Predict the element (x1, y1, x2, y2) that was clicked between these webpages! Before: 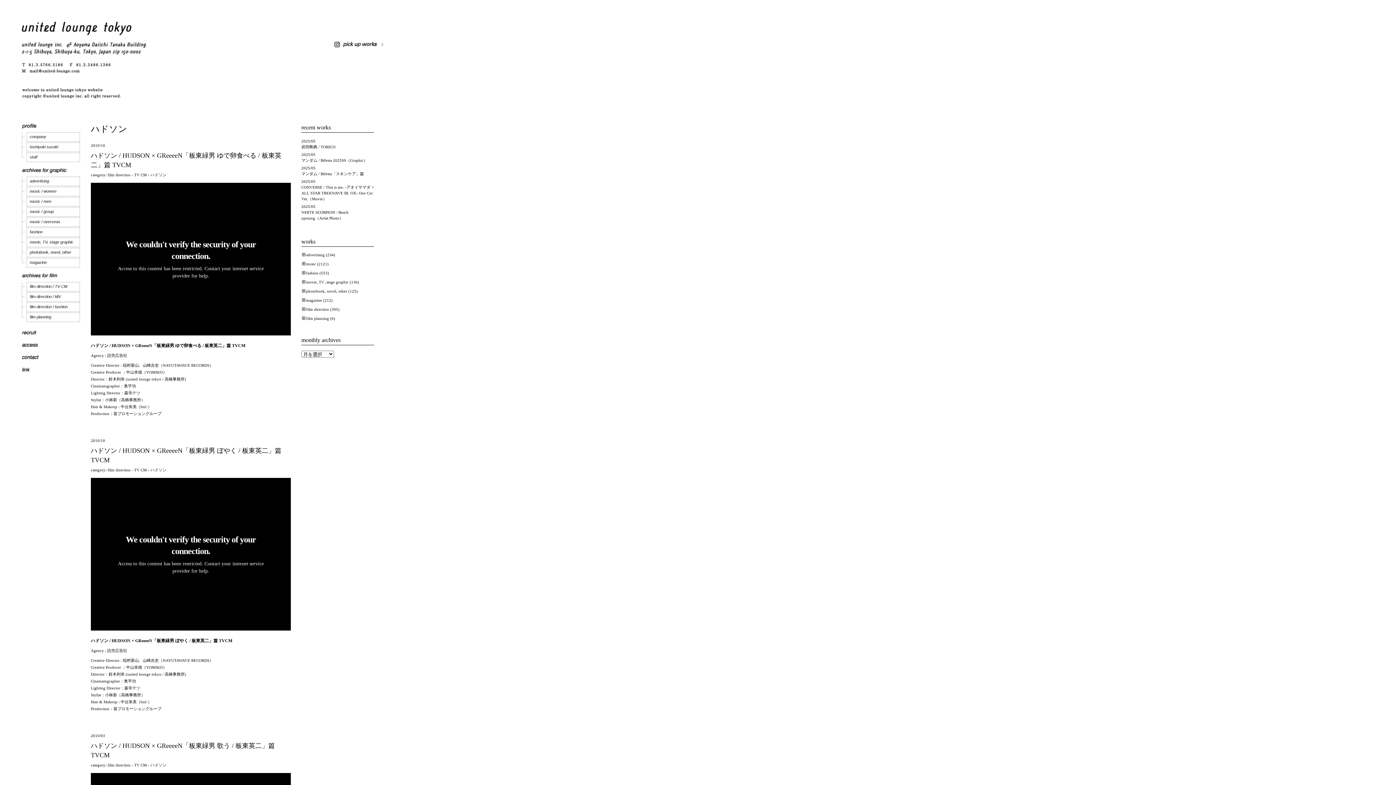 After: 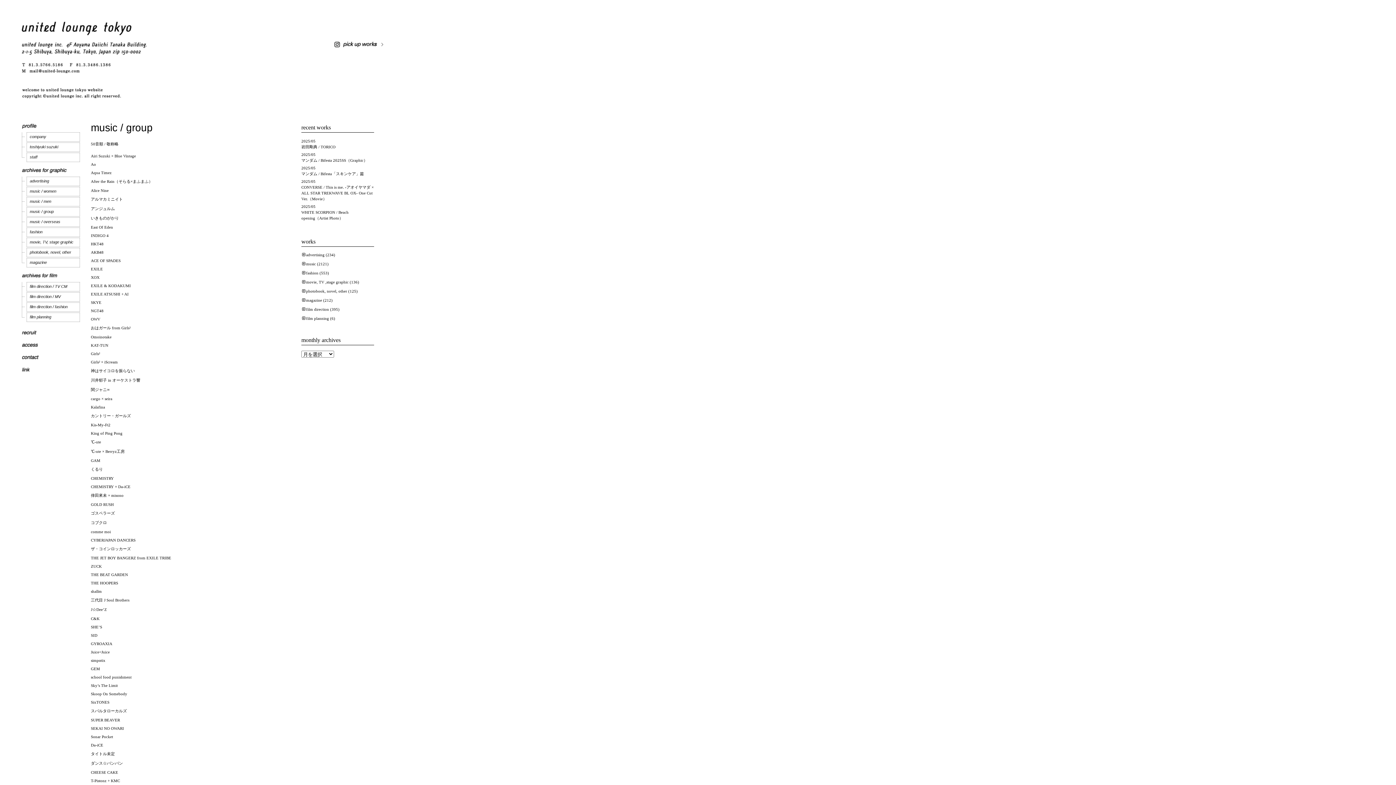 Action: bbox: (29, 209, 53, 213) label: music / group